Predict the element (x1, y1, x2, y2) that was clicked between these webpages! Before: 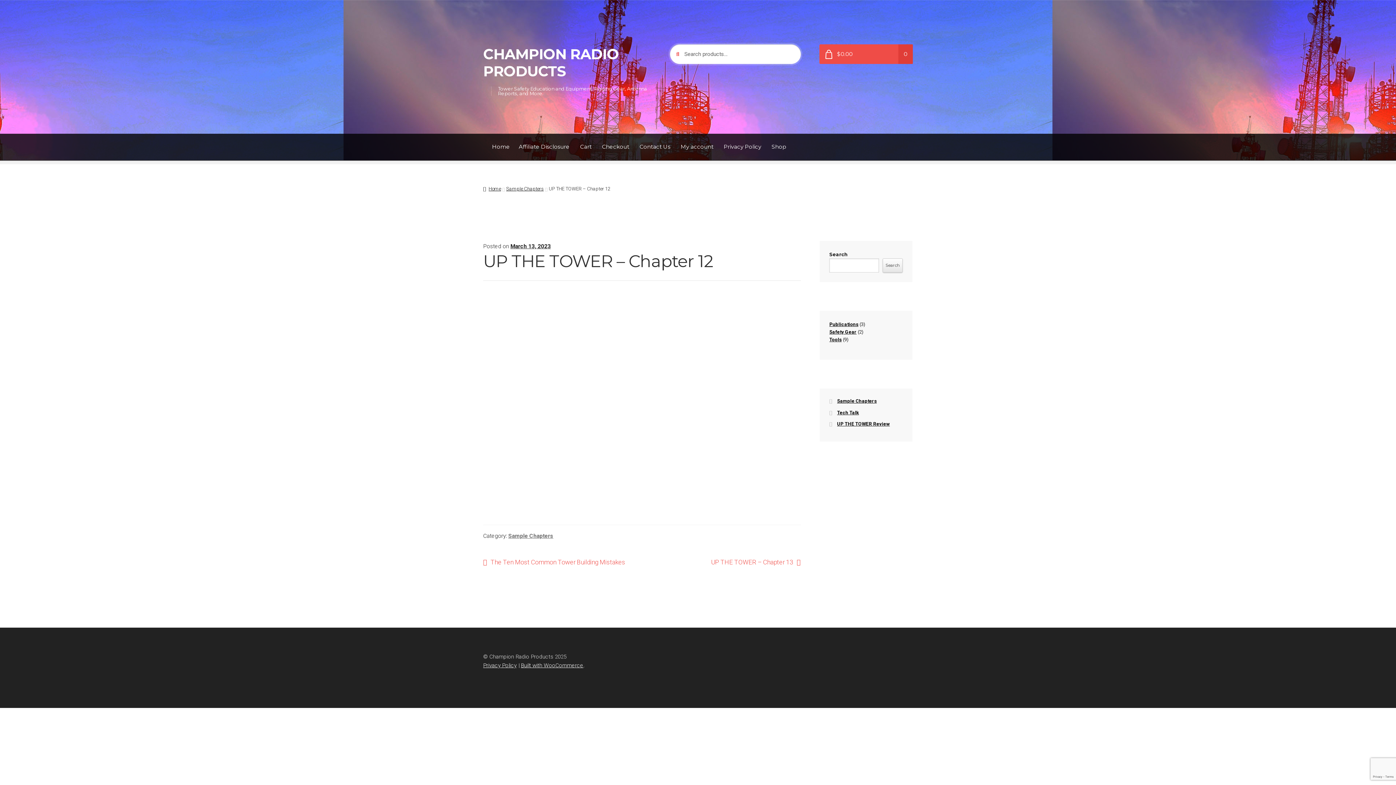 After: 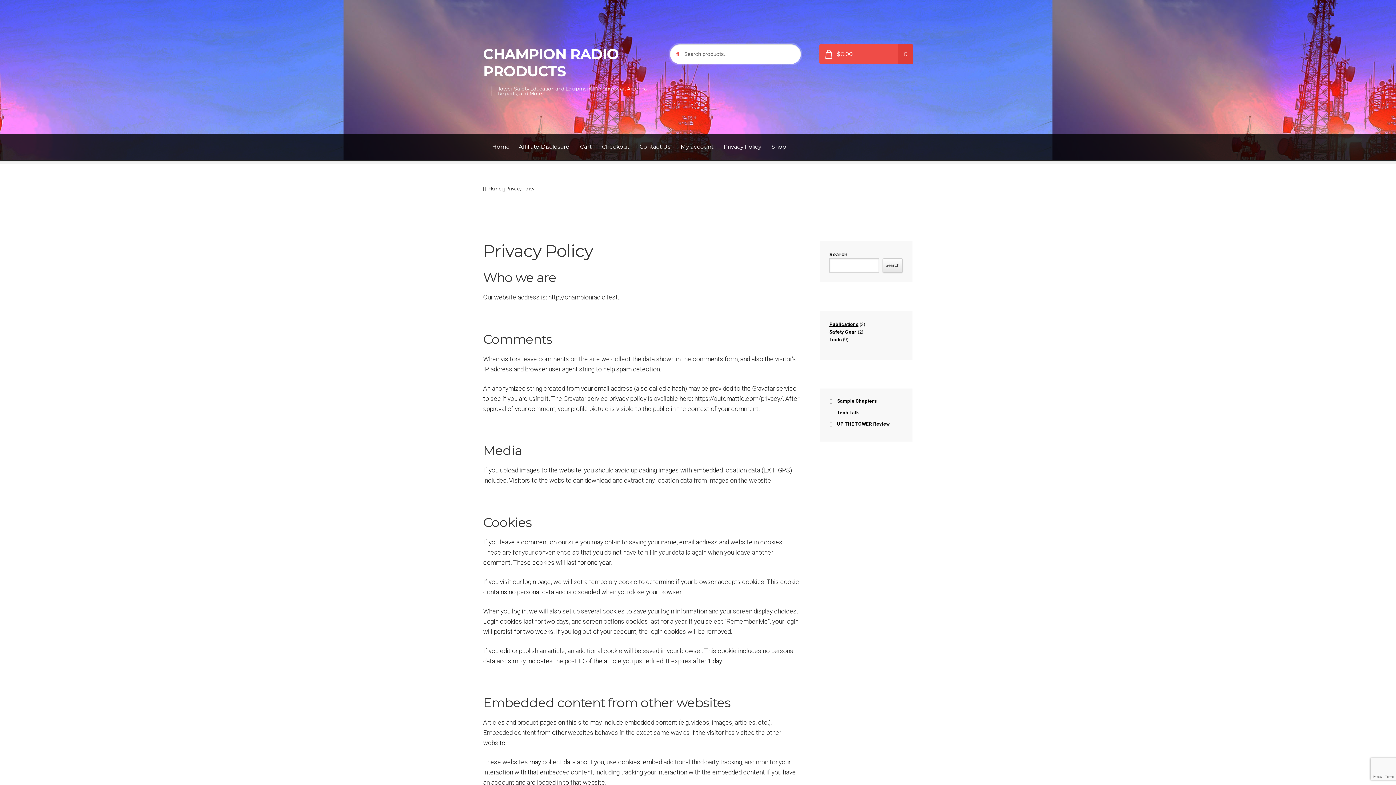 Action: bbox: (723, 133, 761, 160) label: Privacy Policy